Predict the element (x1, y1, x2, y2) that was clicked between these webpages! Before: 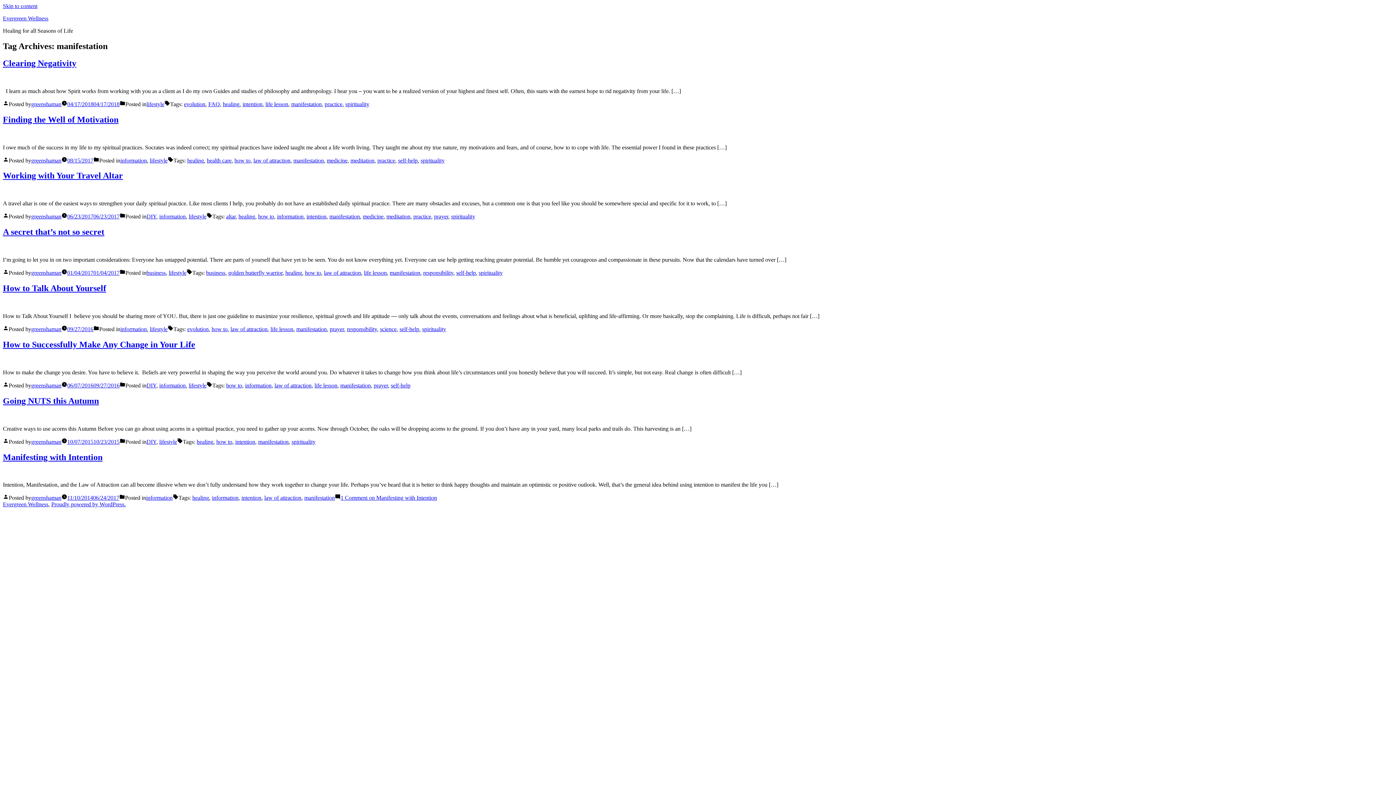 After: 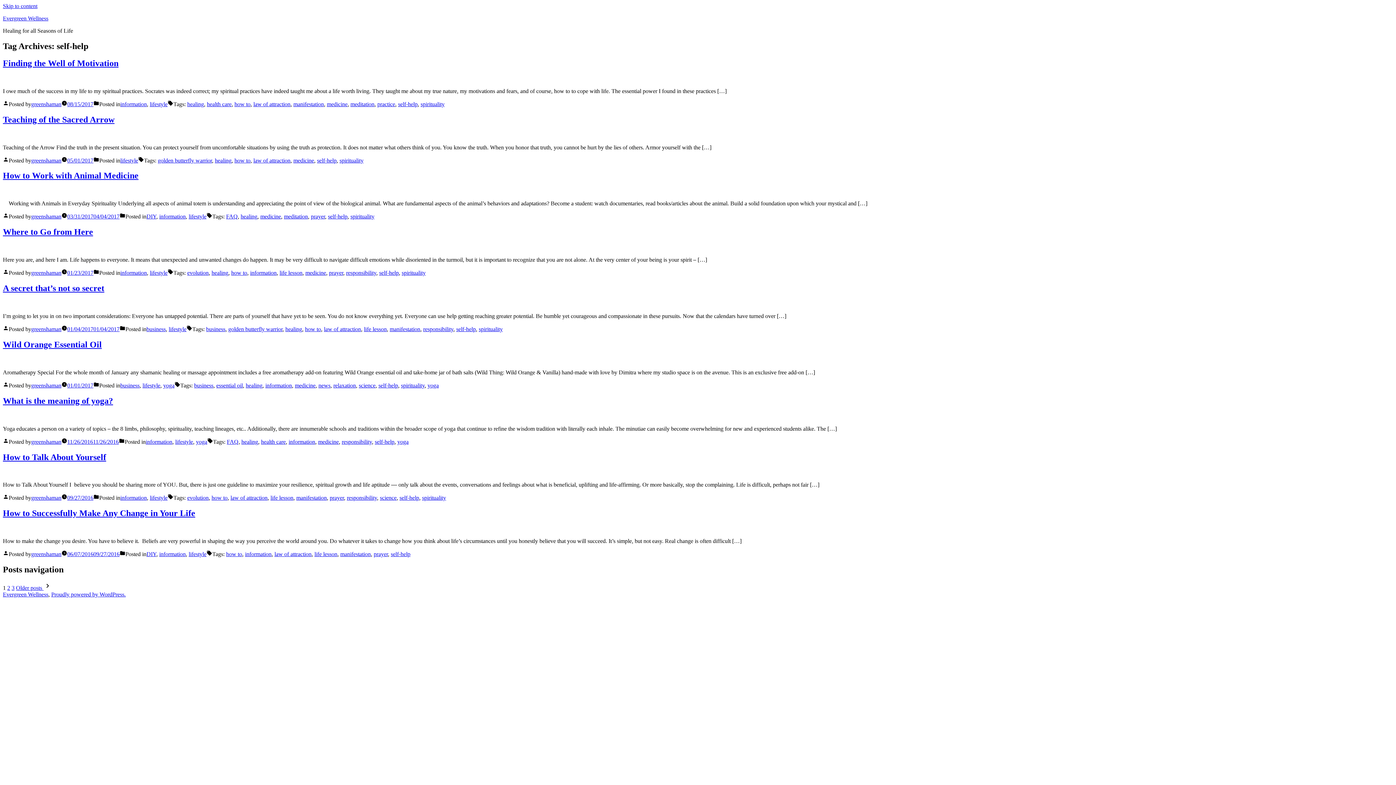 Action: bbox: (398, 157, 417, 163) label: self-help